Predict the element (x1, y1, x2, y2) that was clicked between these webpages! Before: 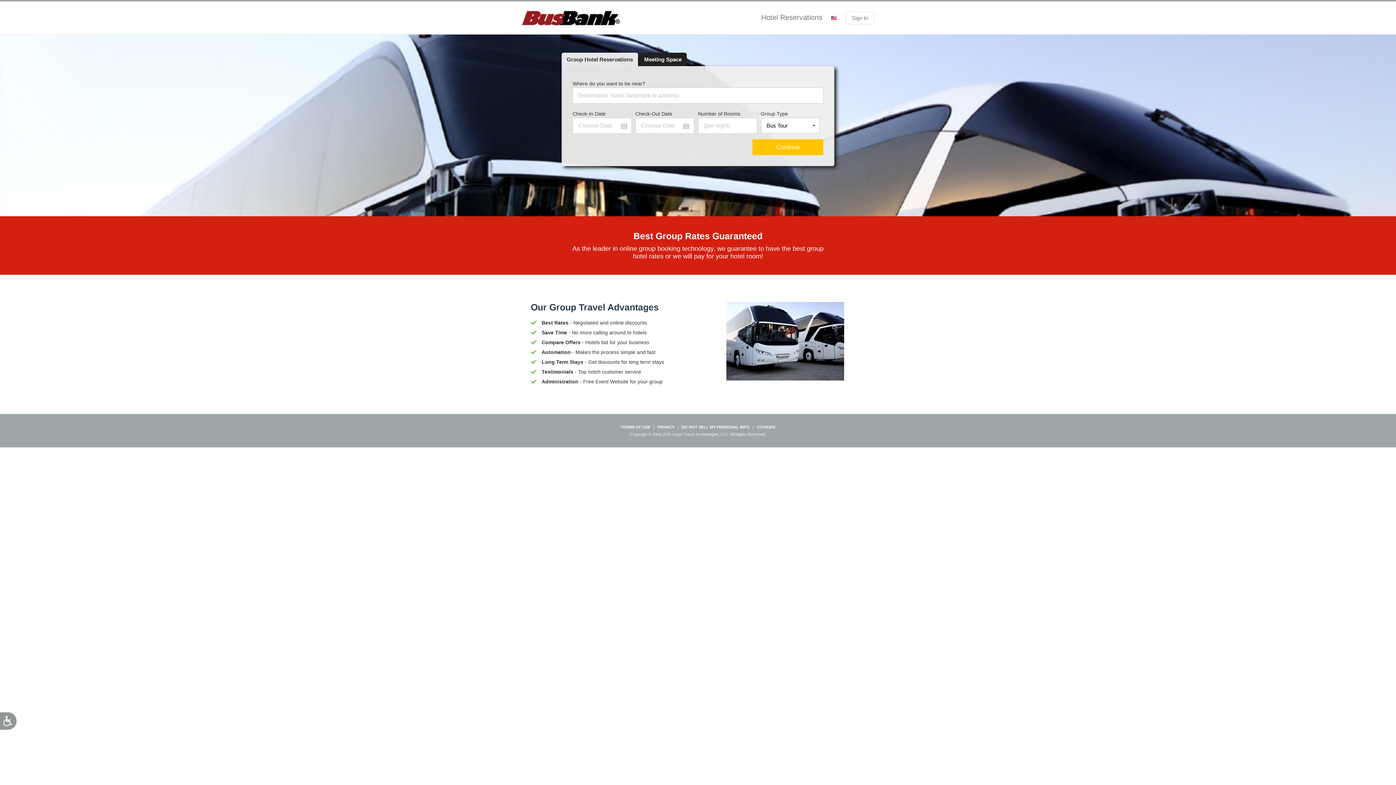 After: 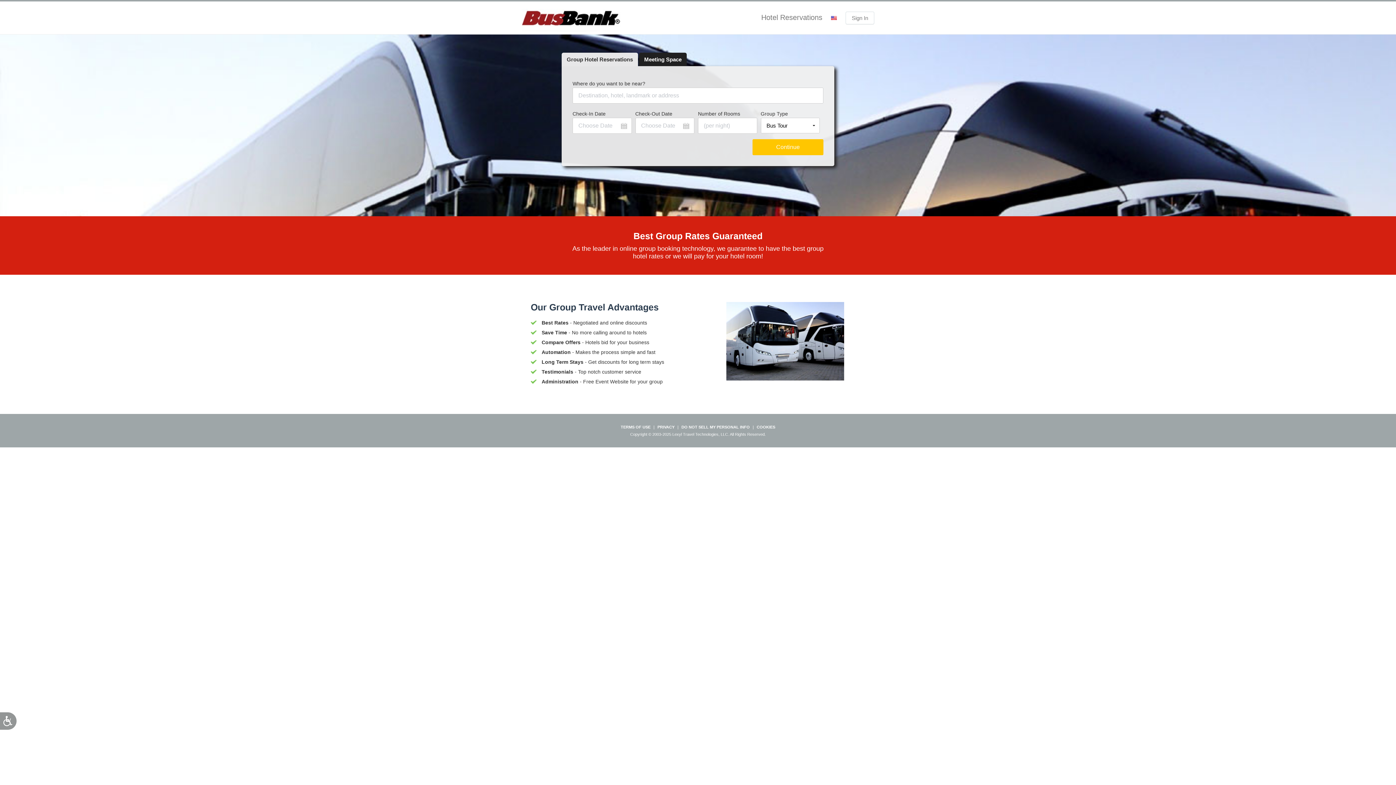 Action: bbox: (521, 1, 874, 34)